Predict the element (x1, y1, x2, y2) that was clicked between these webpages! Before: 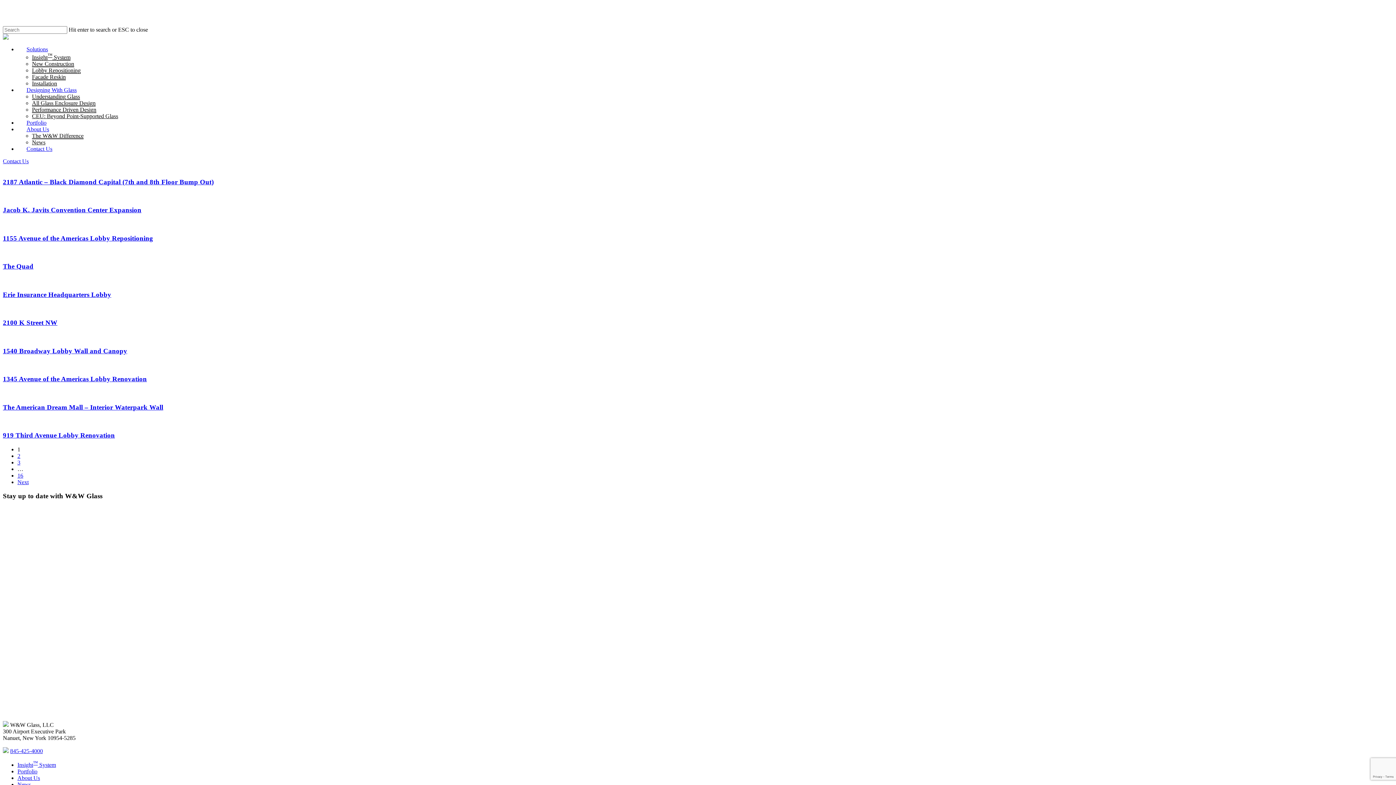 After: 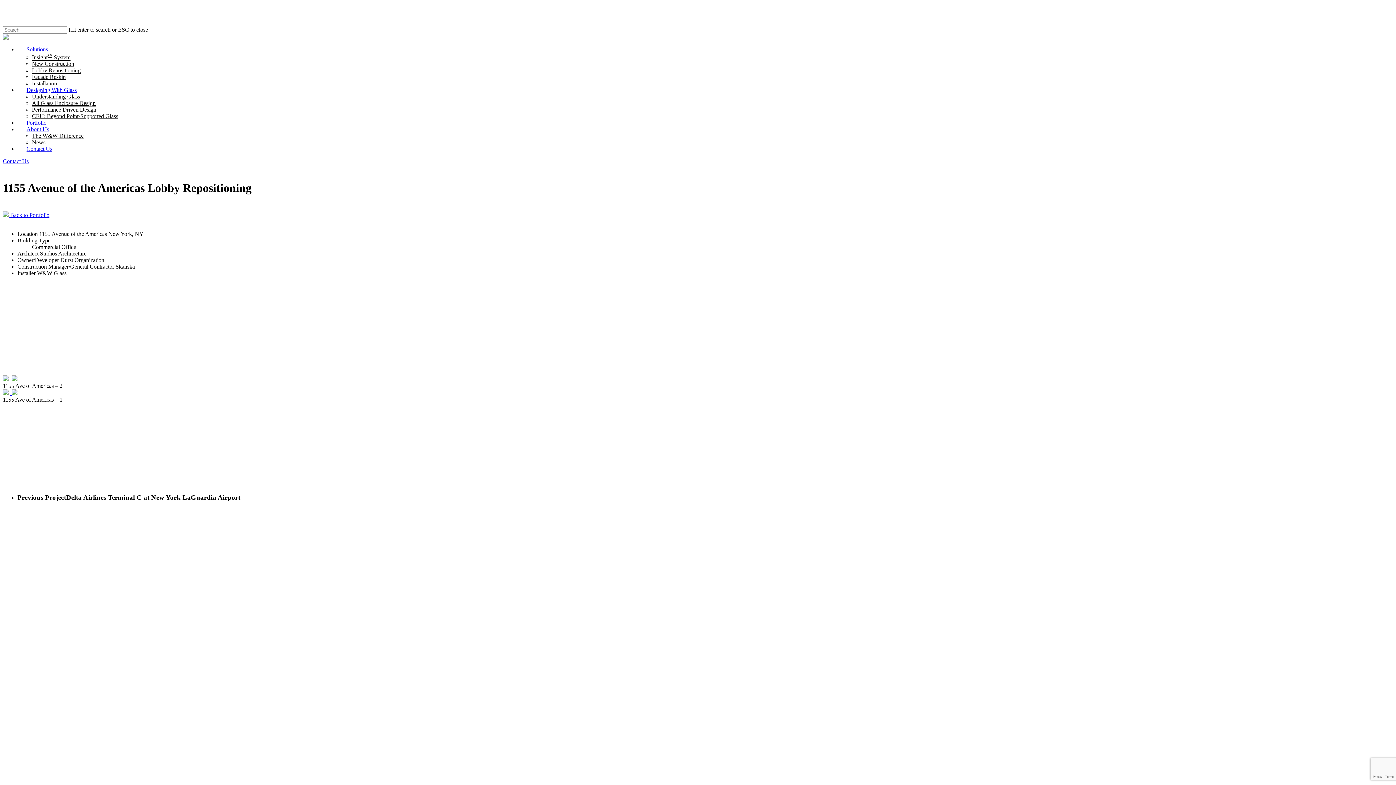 Action: bbox: (2, 234, 153, 242) label: 1155 Avenue of the Americas Lobby Repositioning